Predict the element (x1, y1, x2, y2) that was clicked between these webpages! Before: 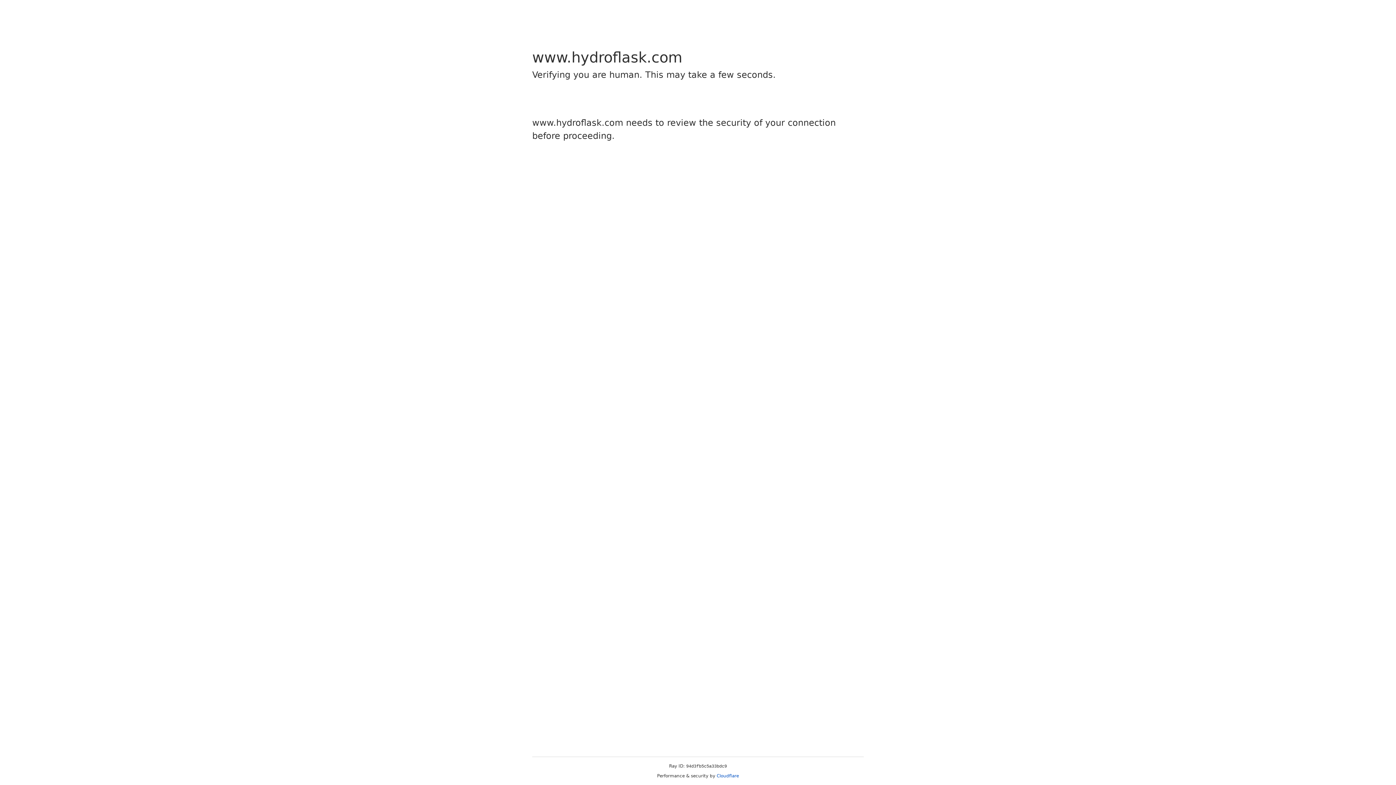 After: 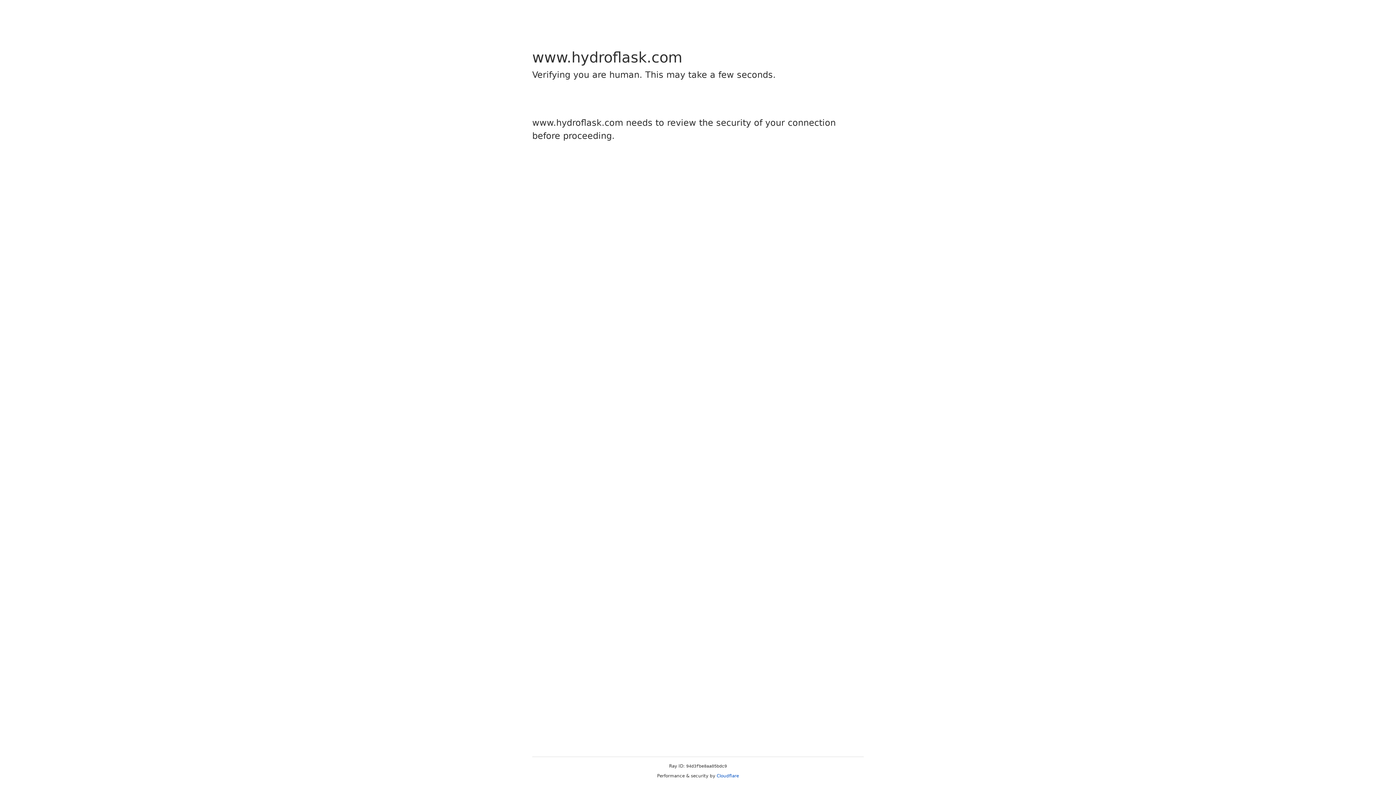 Action: label: Cloudflare bbox: (716, 773, 739, 778)